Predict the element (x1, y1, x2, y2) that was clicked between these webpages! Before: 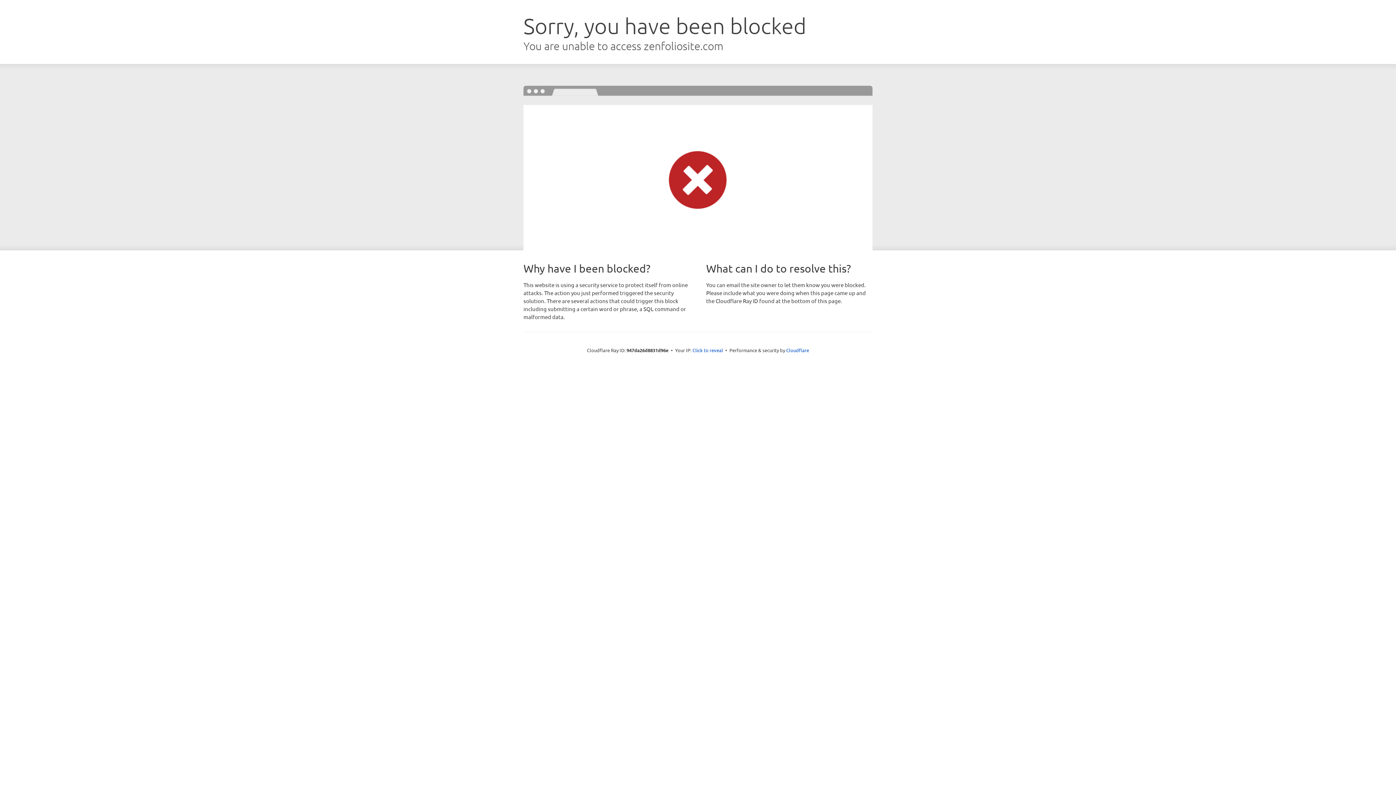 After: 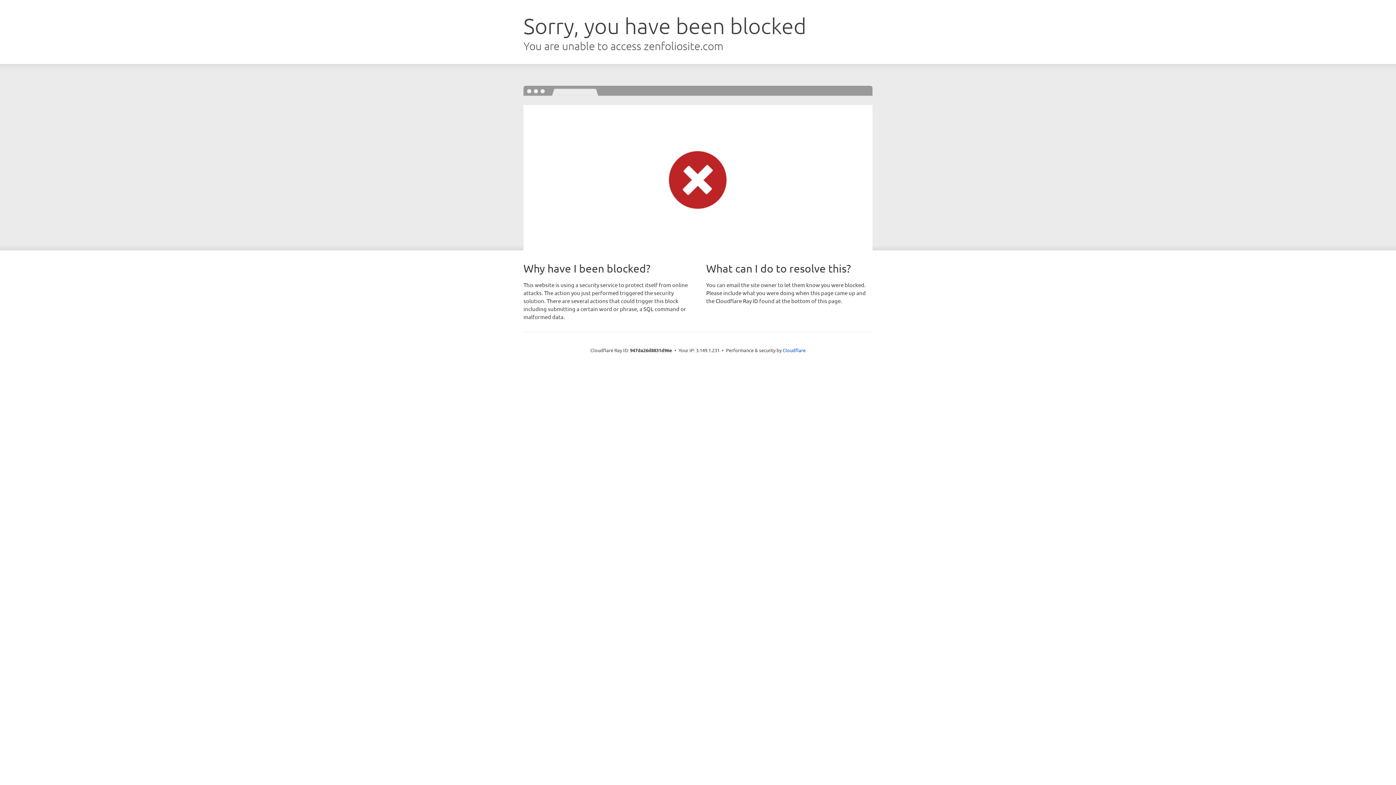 Action: bbox: (692, 346, 723, 353) label: Click to reveal